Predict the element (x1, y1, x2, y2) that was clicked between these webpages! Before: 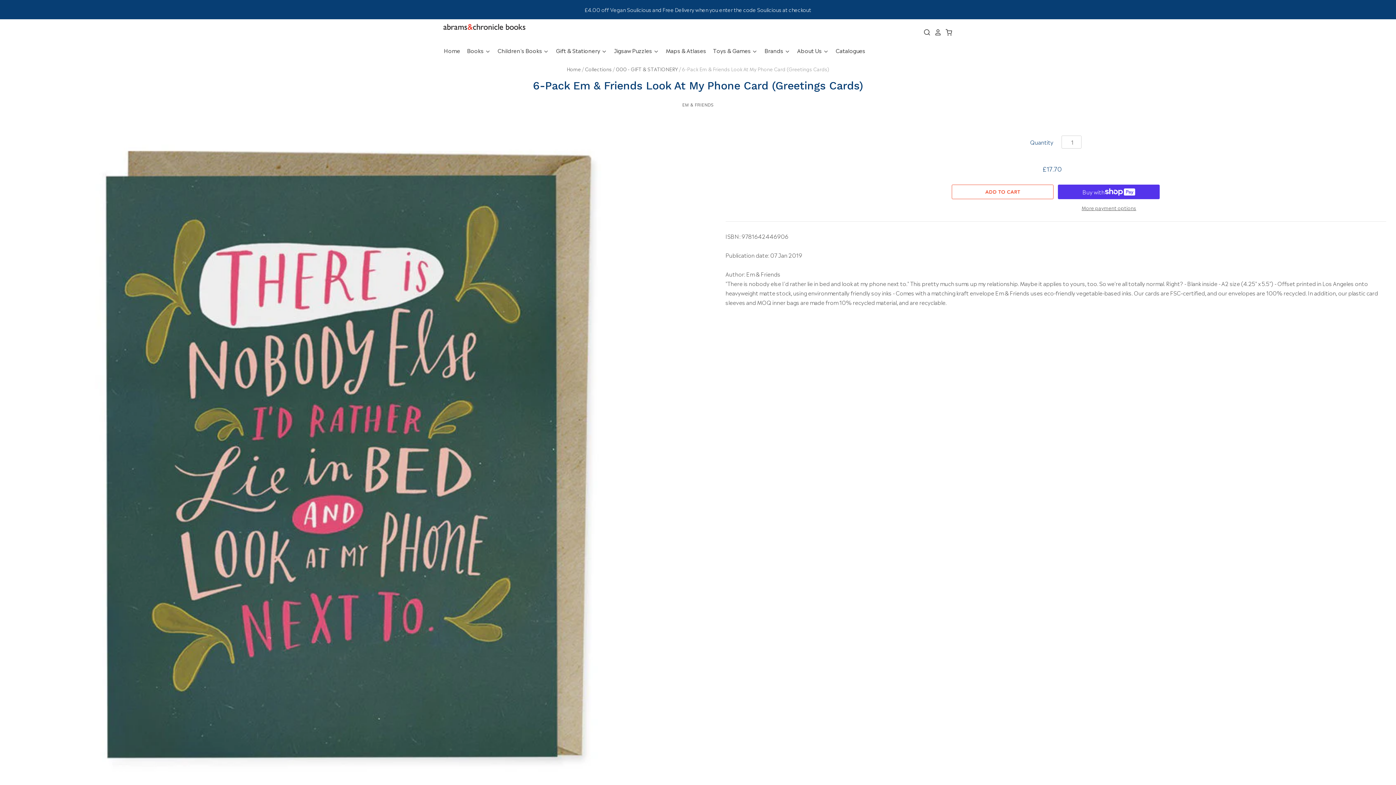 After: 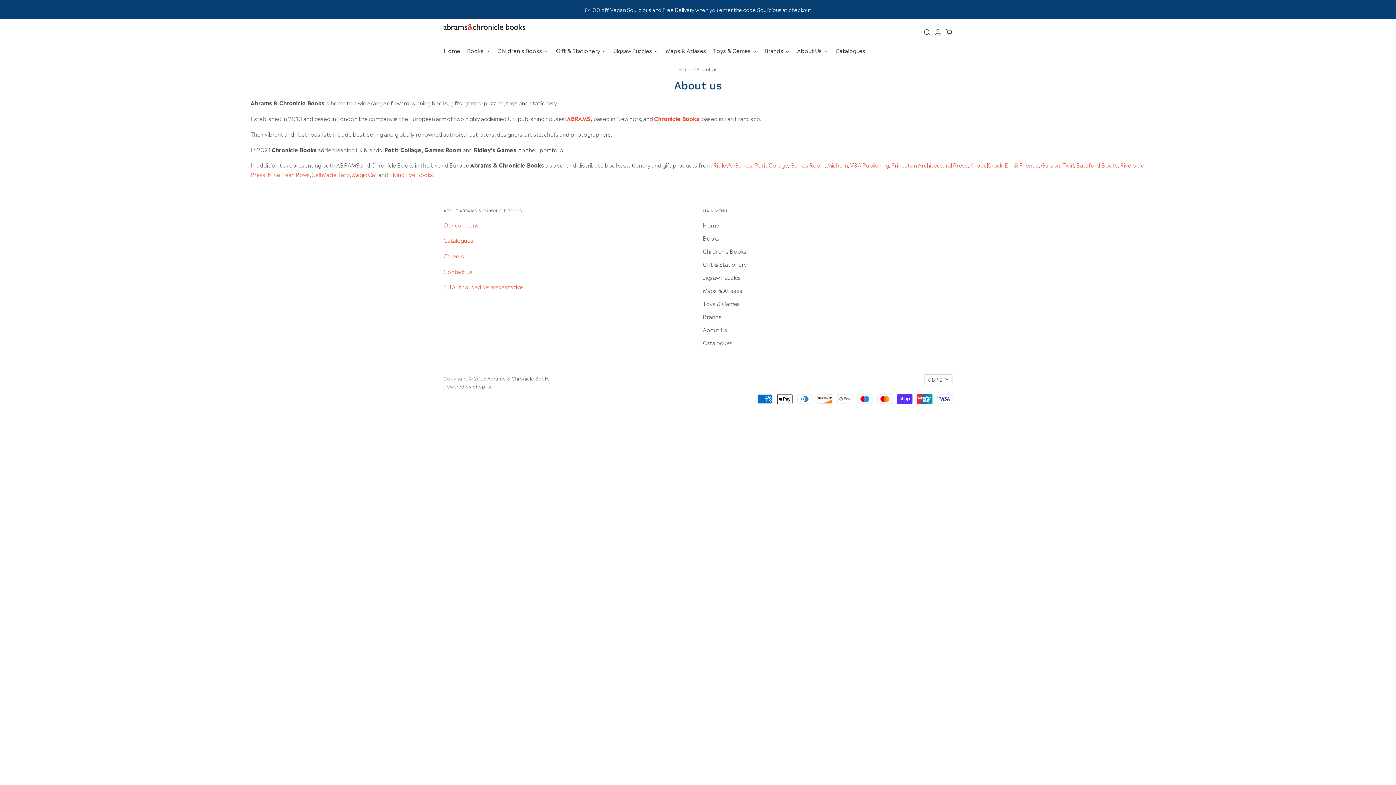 Action: bbox: (790, 45, 829, 55) label: About Us 